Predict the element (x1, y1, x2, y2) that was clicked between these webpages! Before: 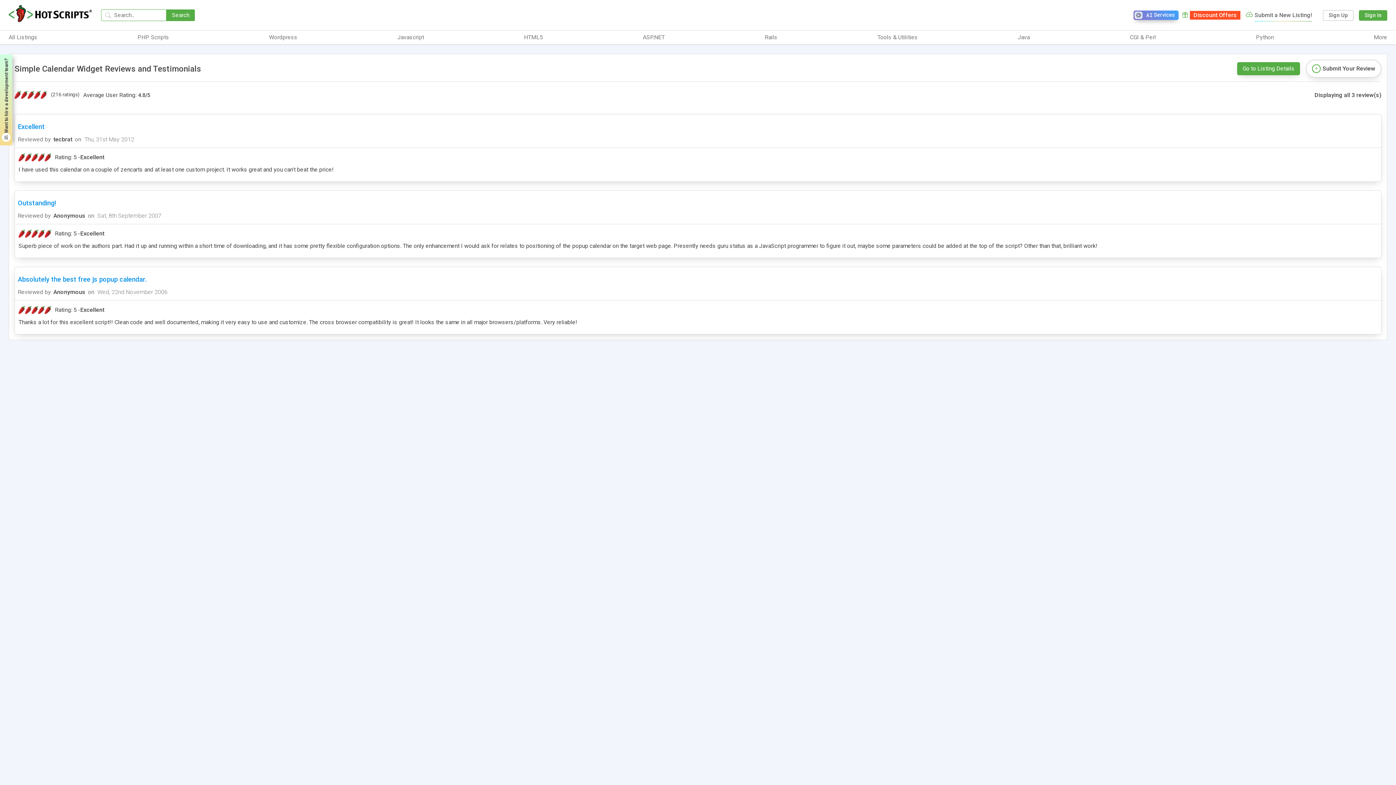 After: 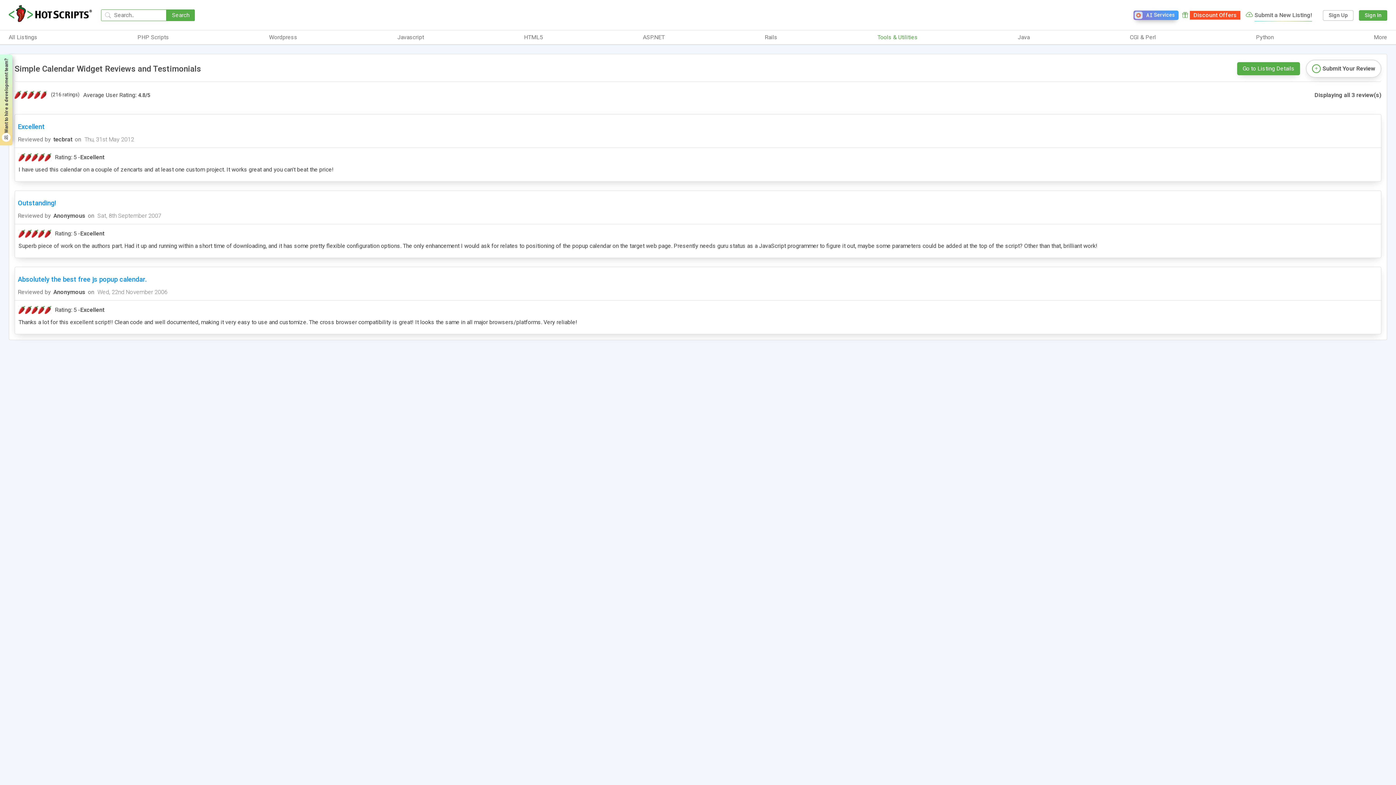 Action: label: Tools & Utilities bbox: (877, 33, 918, 41)